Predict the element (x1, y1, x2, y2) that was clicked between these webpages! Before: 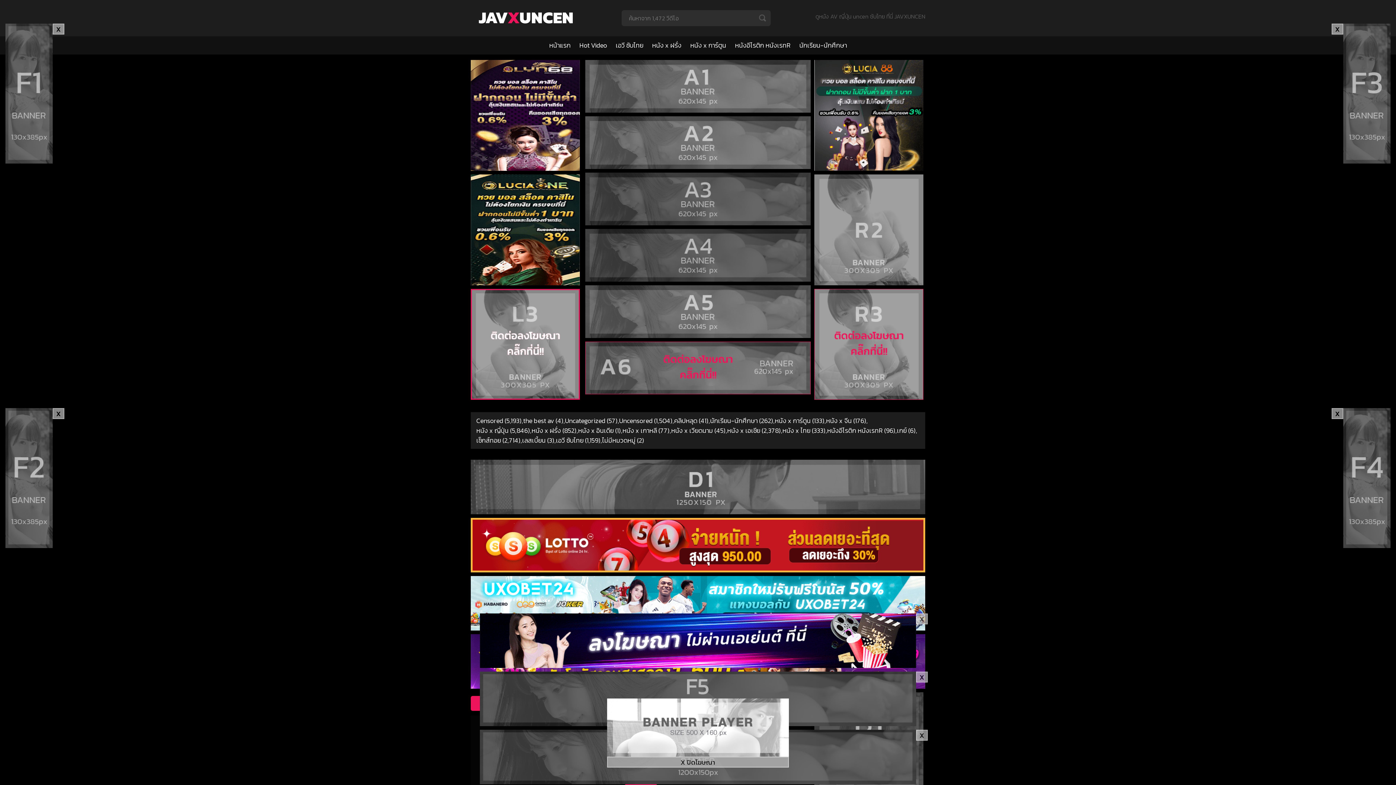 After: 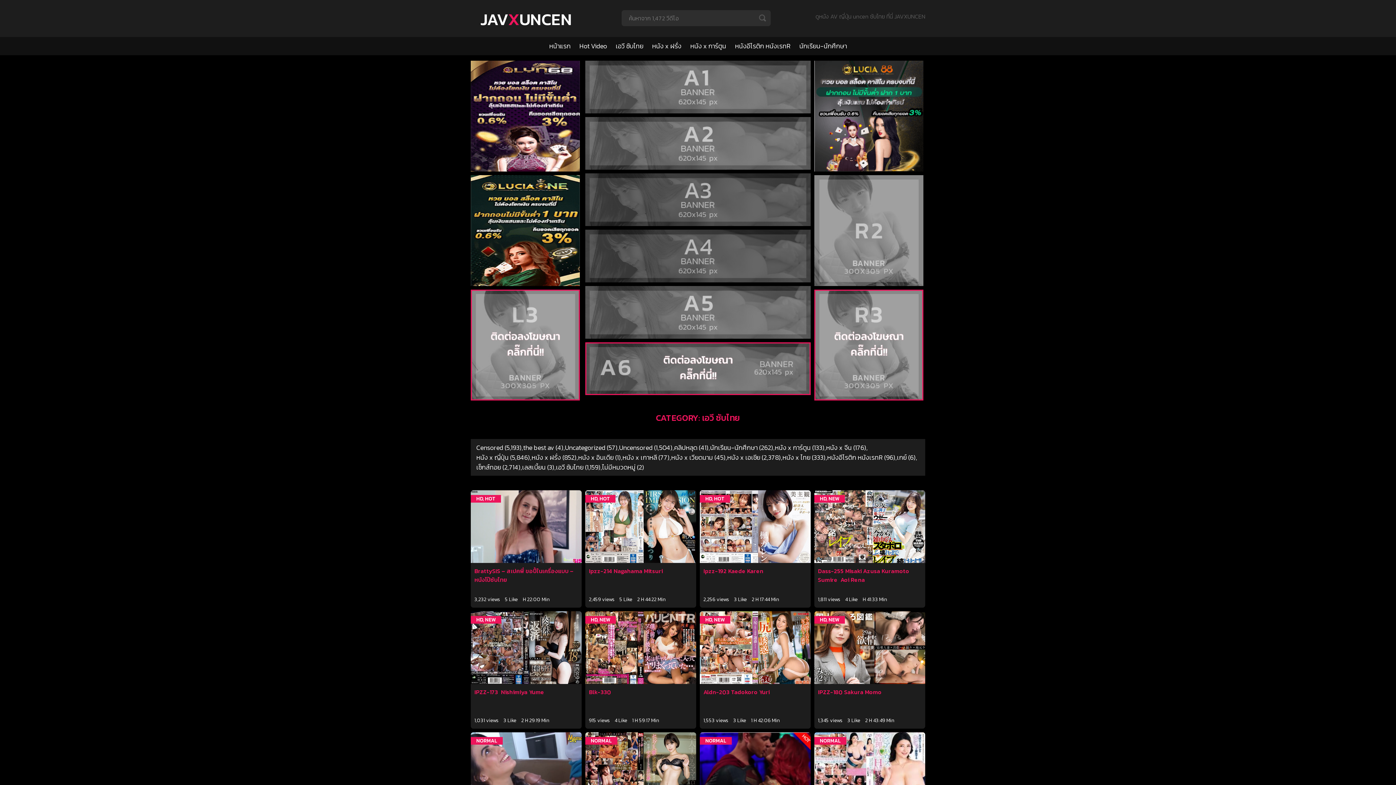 Action: bbox: (556, 435, 583, 445) label: เอวี ซับไทย